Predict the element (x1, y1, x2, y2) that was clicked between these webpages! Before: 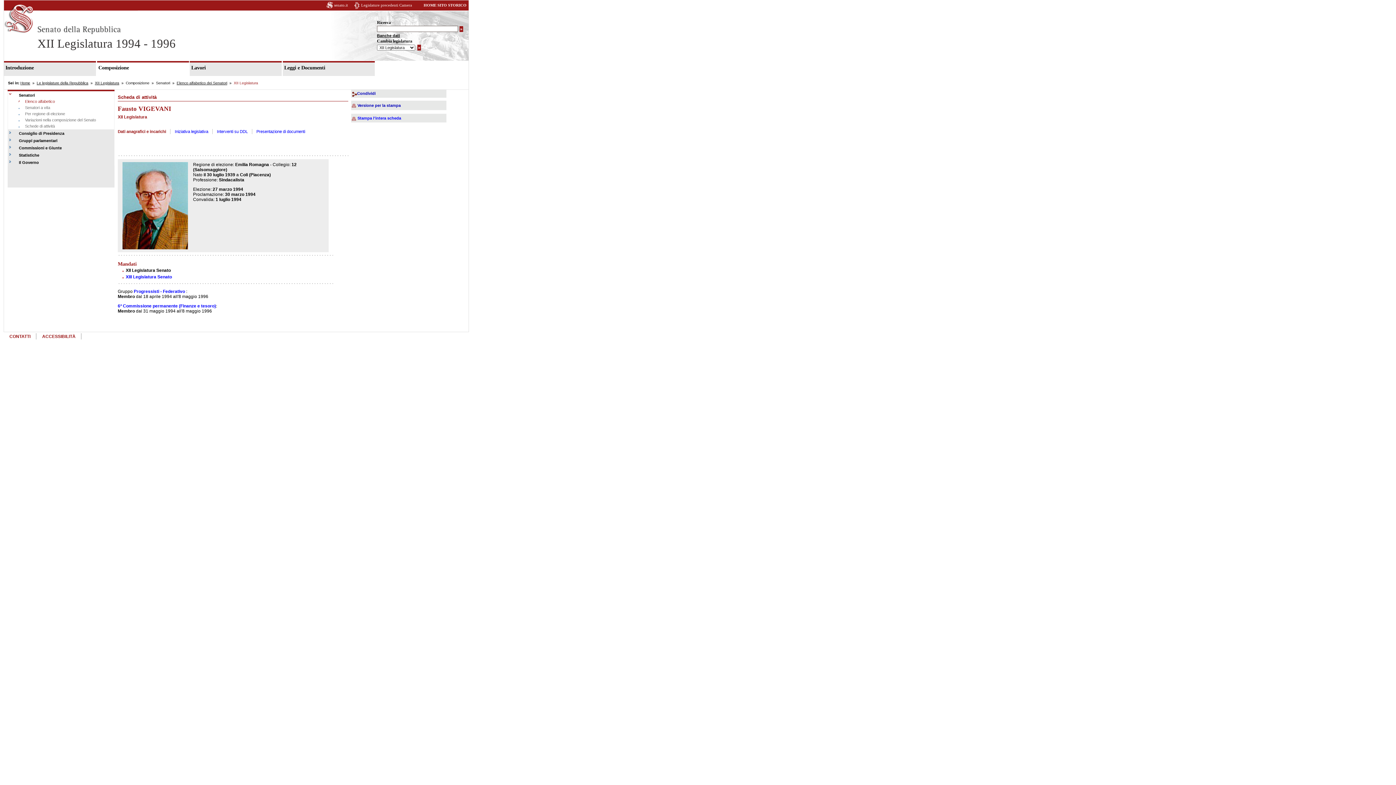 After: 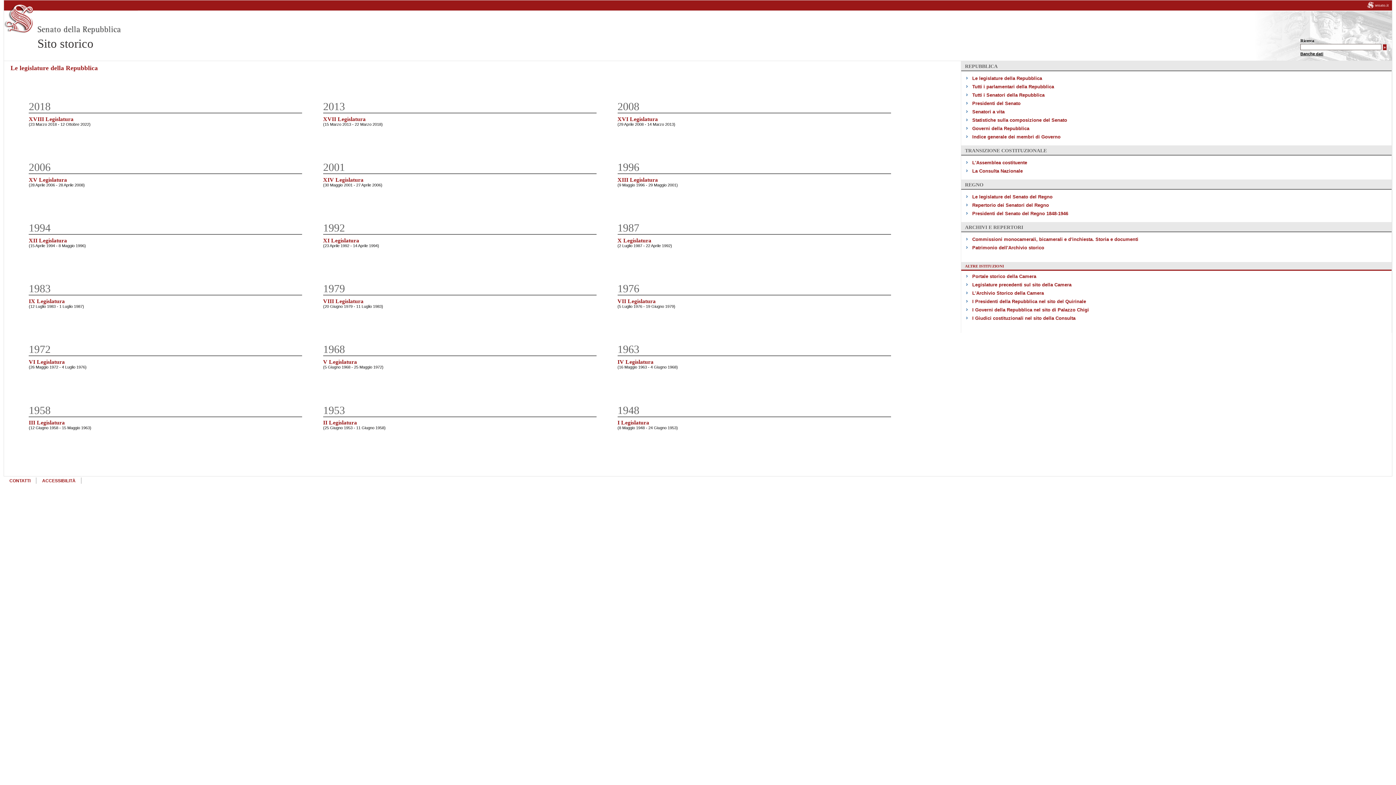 Action: bbox: (37, 37, 175, 50) label: XII Legislatura 1994 - 1996